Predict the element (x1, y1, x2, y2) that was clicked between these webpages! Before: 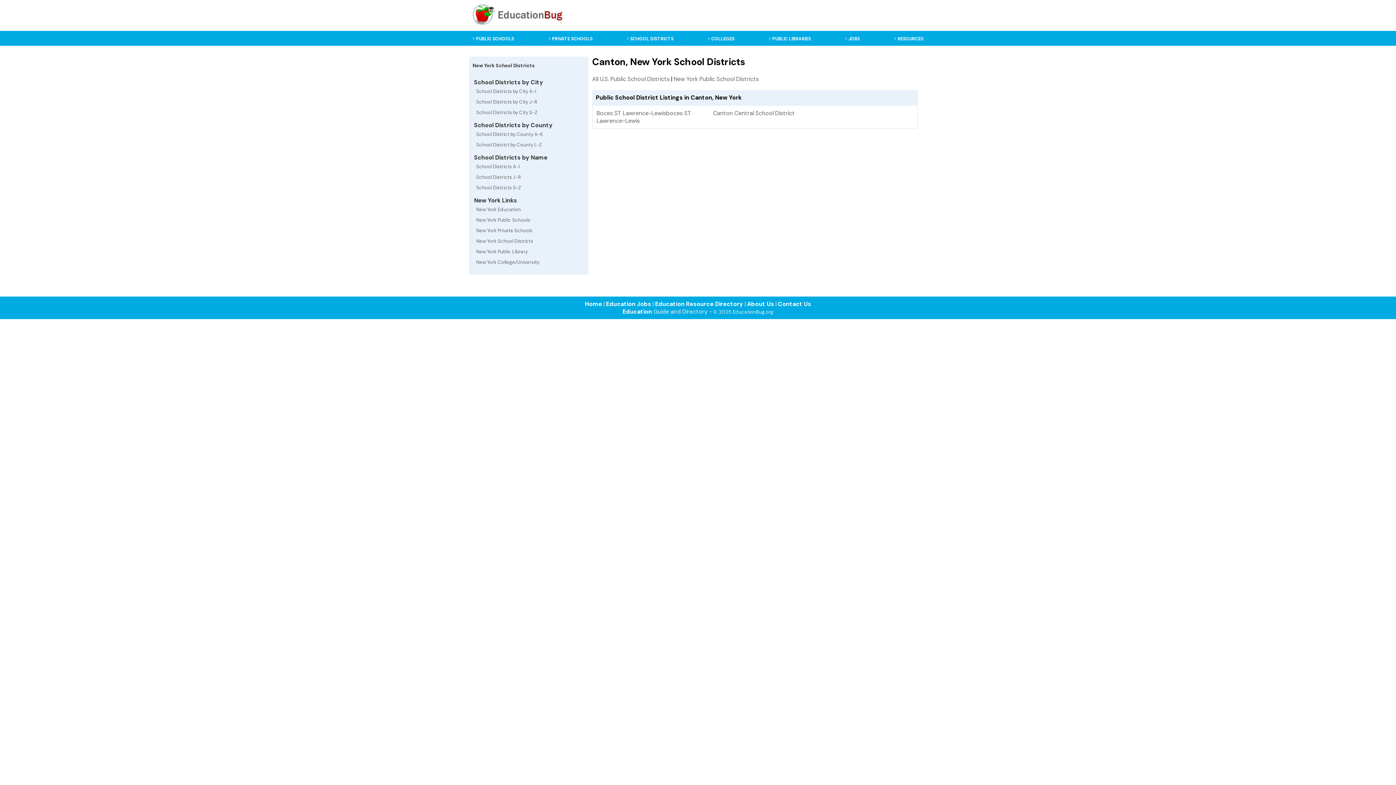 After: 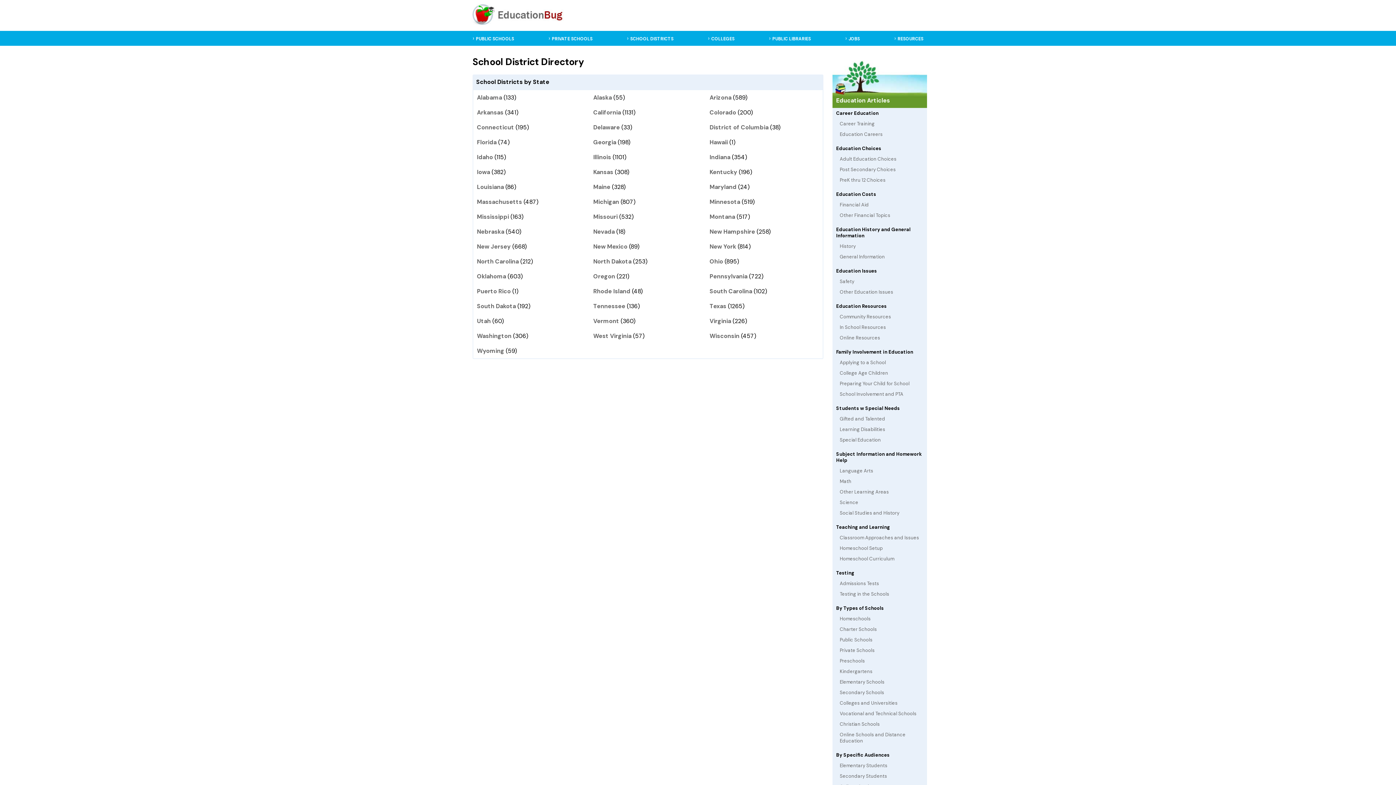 Action: bbox: (592, 75, 669, 83) label: All U.S. Public School Districts